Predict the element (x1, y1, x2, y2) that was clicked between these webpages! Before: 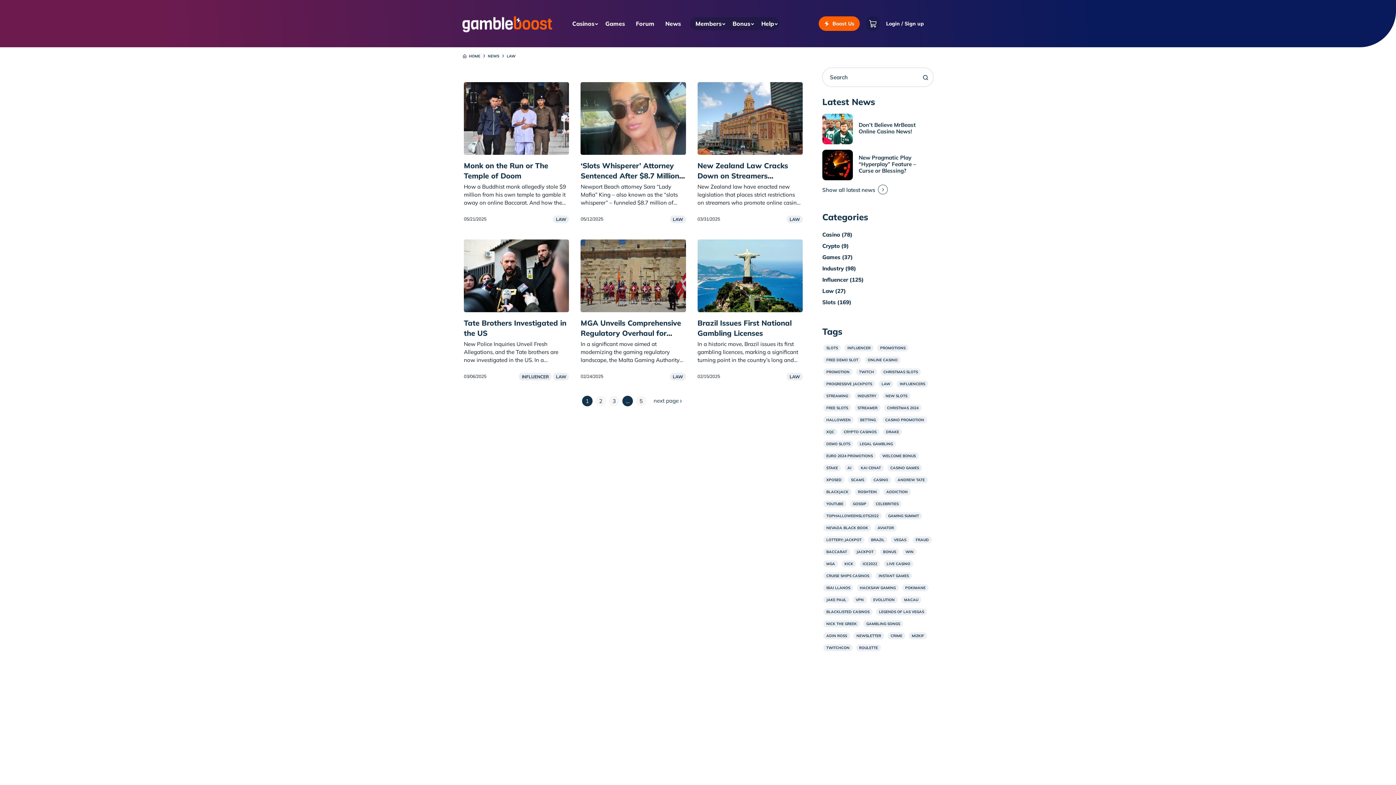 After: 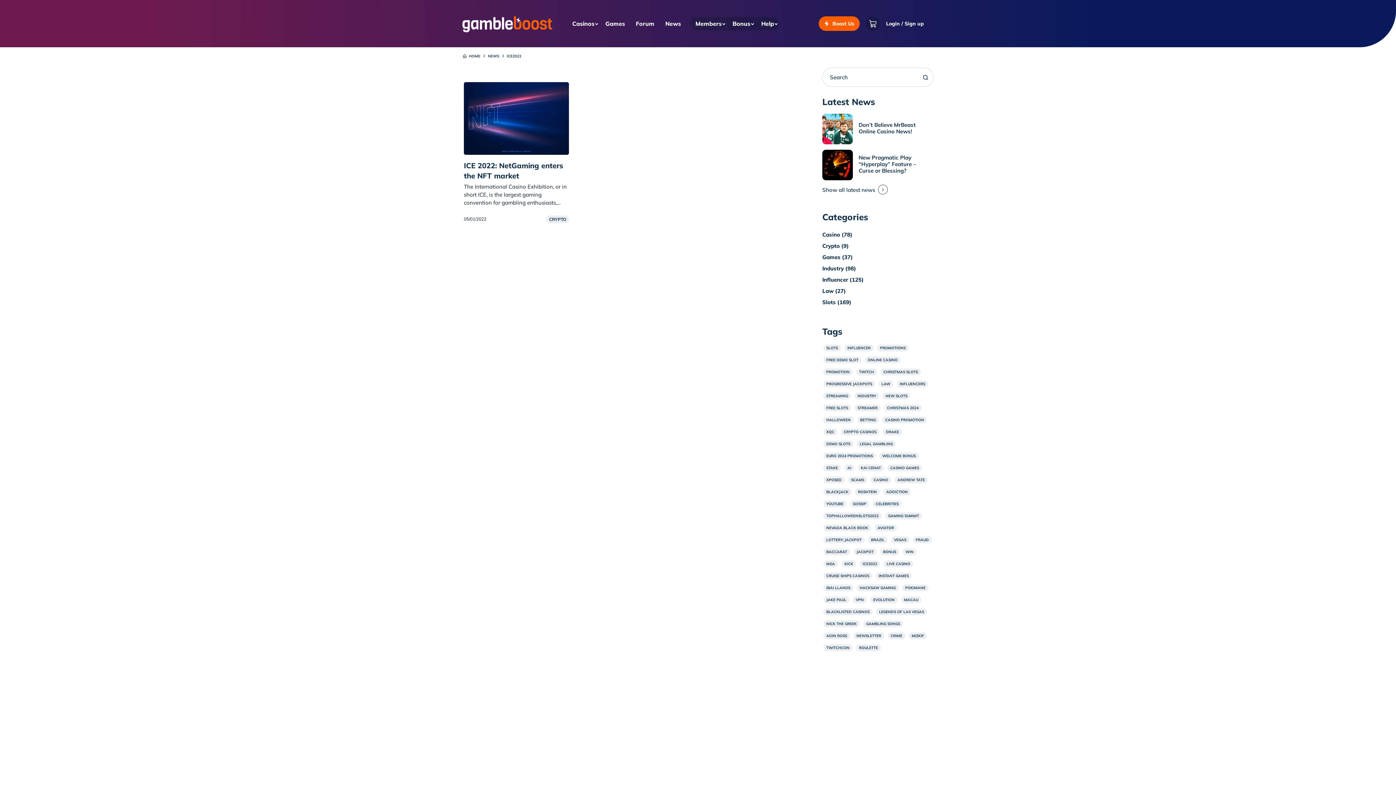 Action: bbox: (860, 560, 880, 567) label: ICE2022